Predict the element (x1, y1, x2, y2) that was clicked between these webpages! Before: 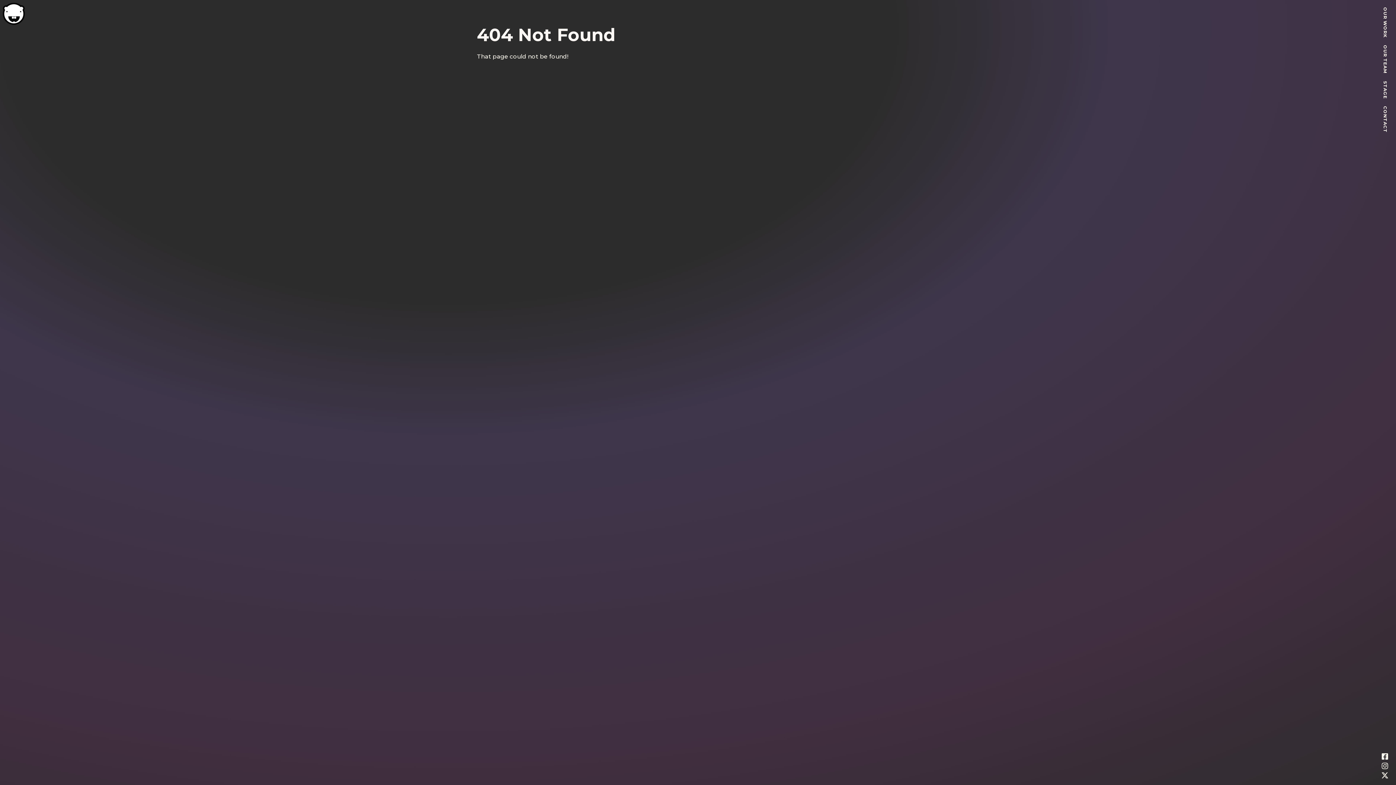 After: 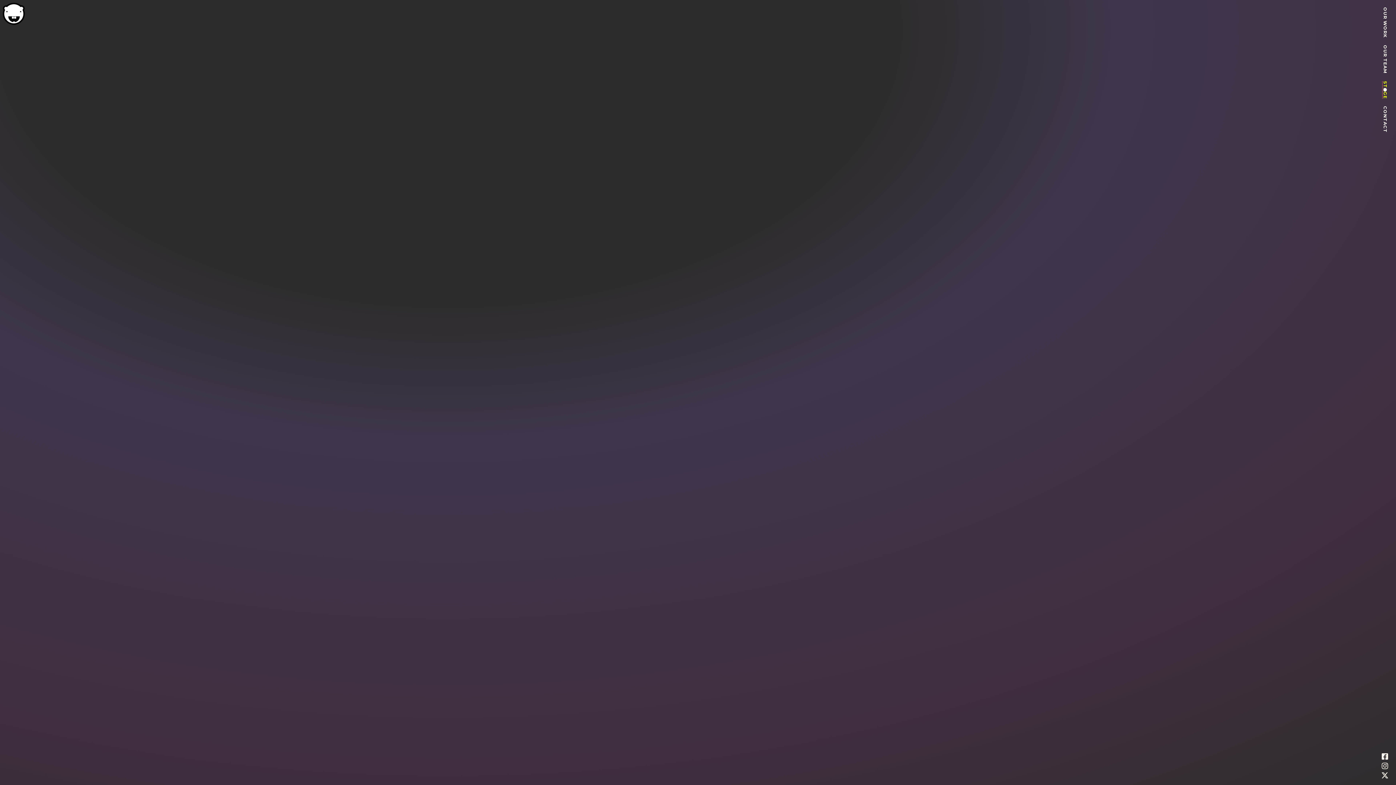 Action: bbox: (1382, 81, 1388, 98) label: STAGE